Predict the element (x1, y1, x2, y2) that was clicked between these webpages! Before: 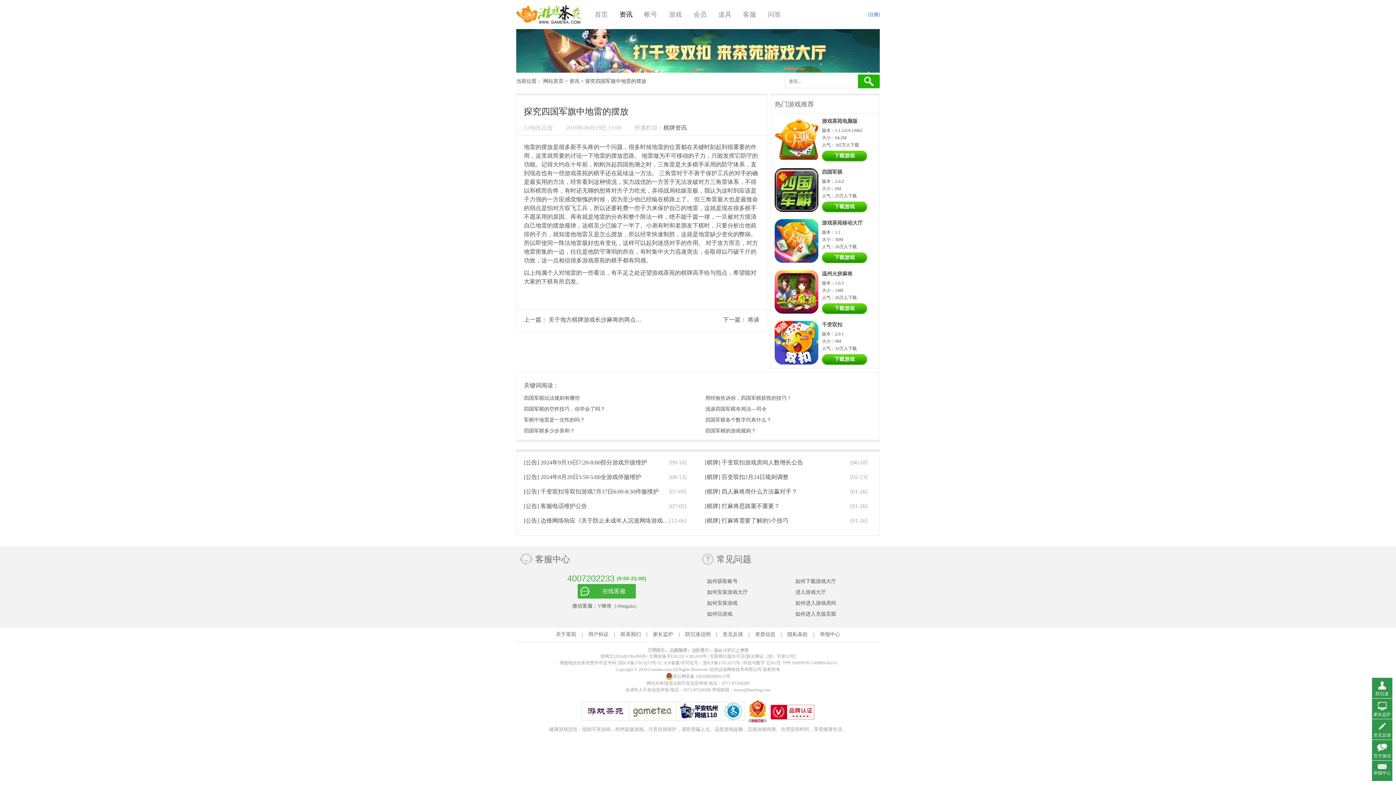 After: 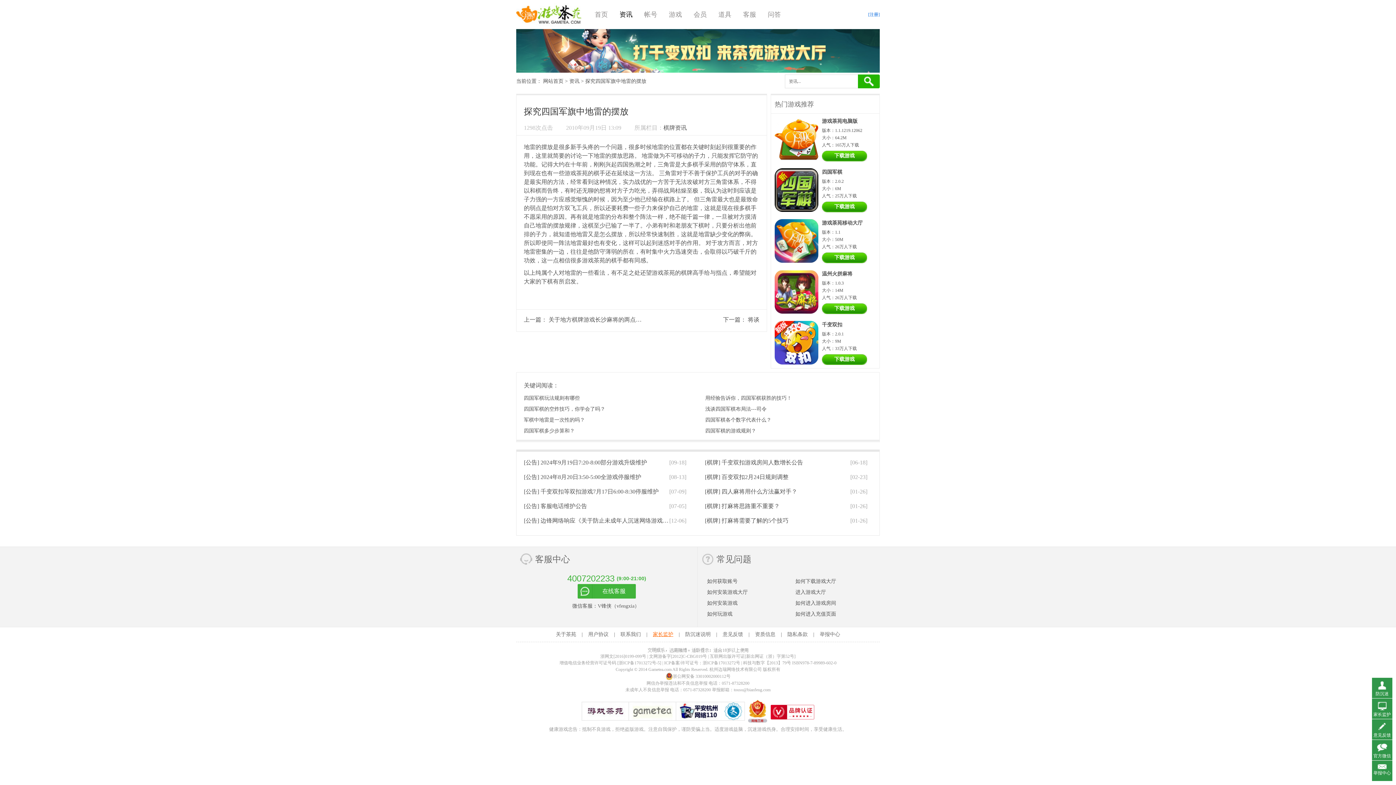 Action: label: 家长监护 bbox: (653, 632, 673, 637)